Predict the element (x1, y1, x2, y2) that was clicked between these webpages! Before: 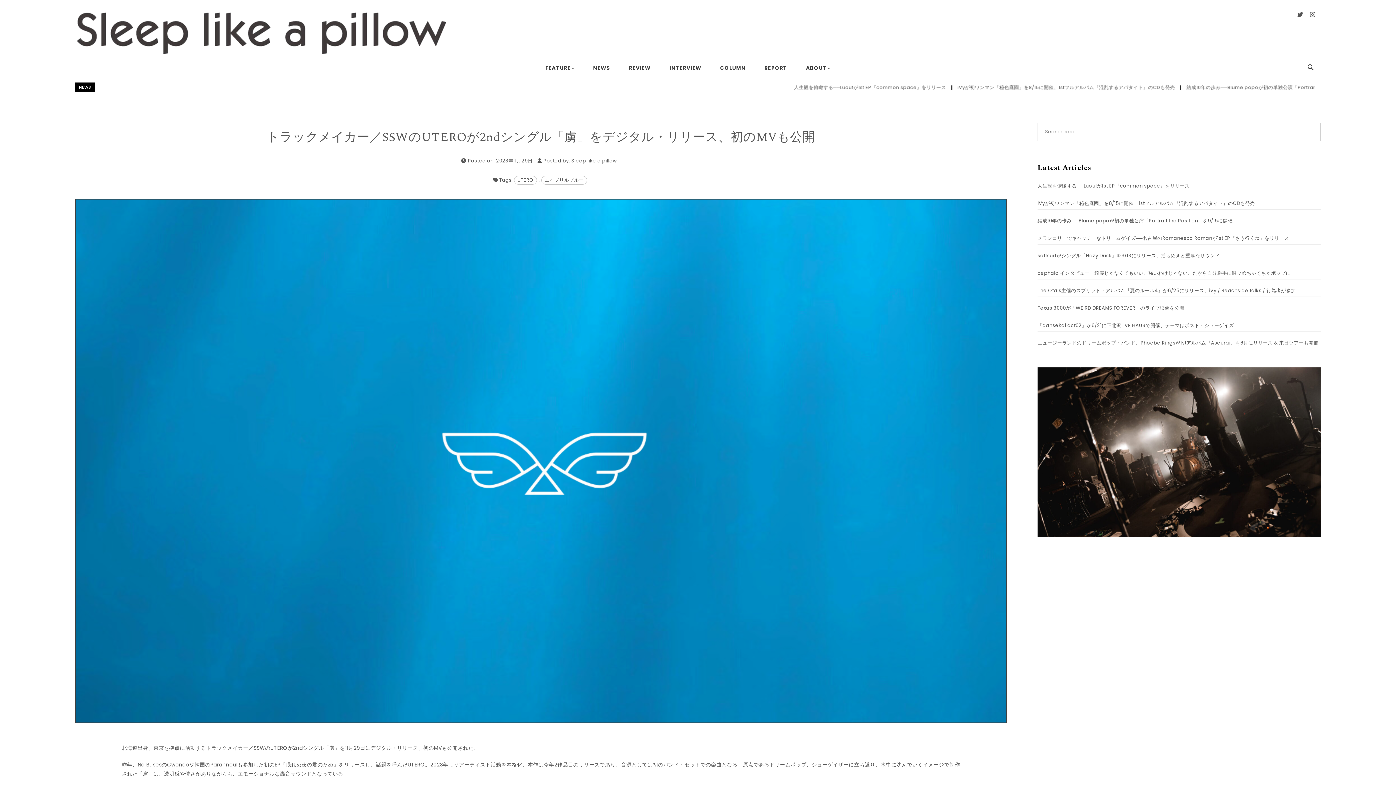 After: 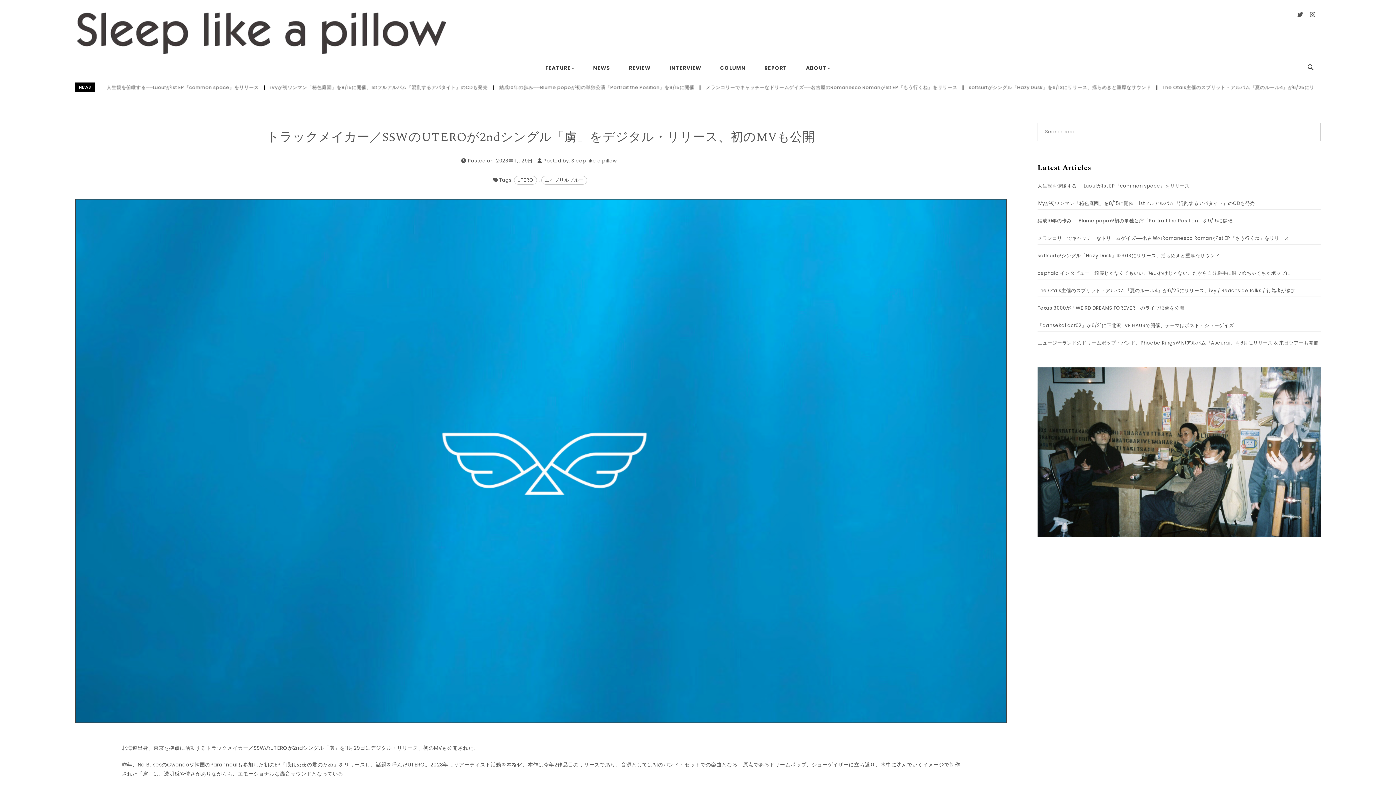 Action: bbox: (1297, 10, 1303, 18)